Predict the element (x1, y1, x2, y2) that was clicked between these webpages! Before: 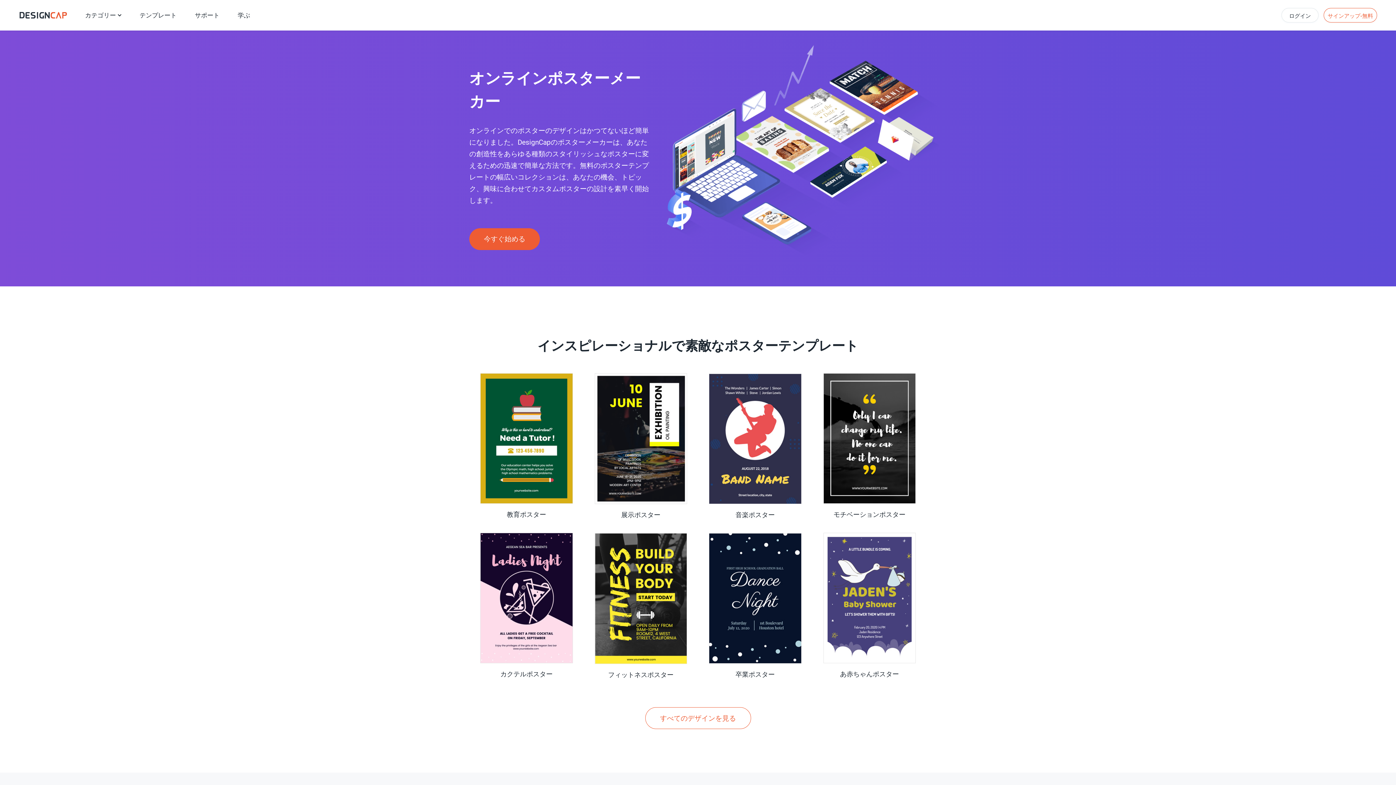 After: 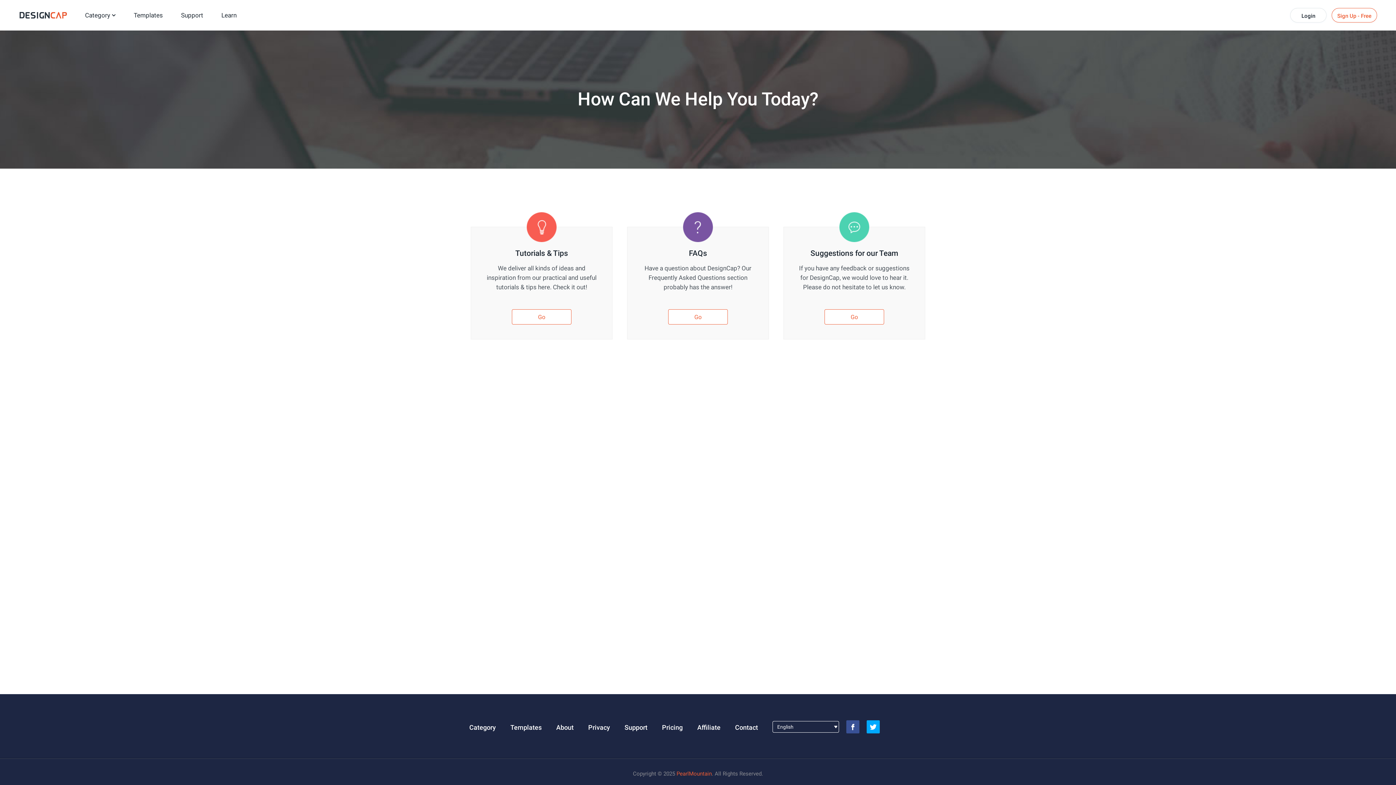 Action: bbox: (194, 0, 219, 30) label: サポート